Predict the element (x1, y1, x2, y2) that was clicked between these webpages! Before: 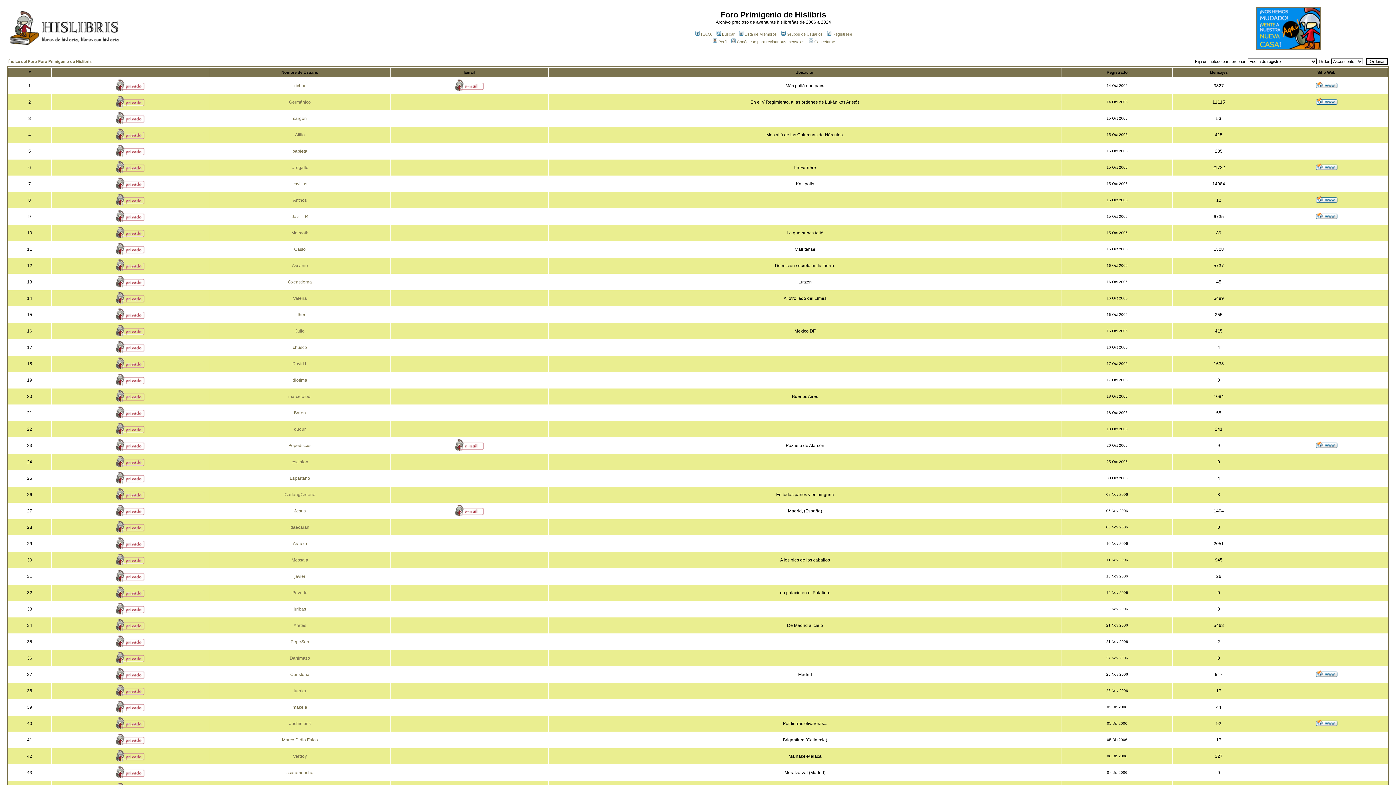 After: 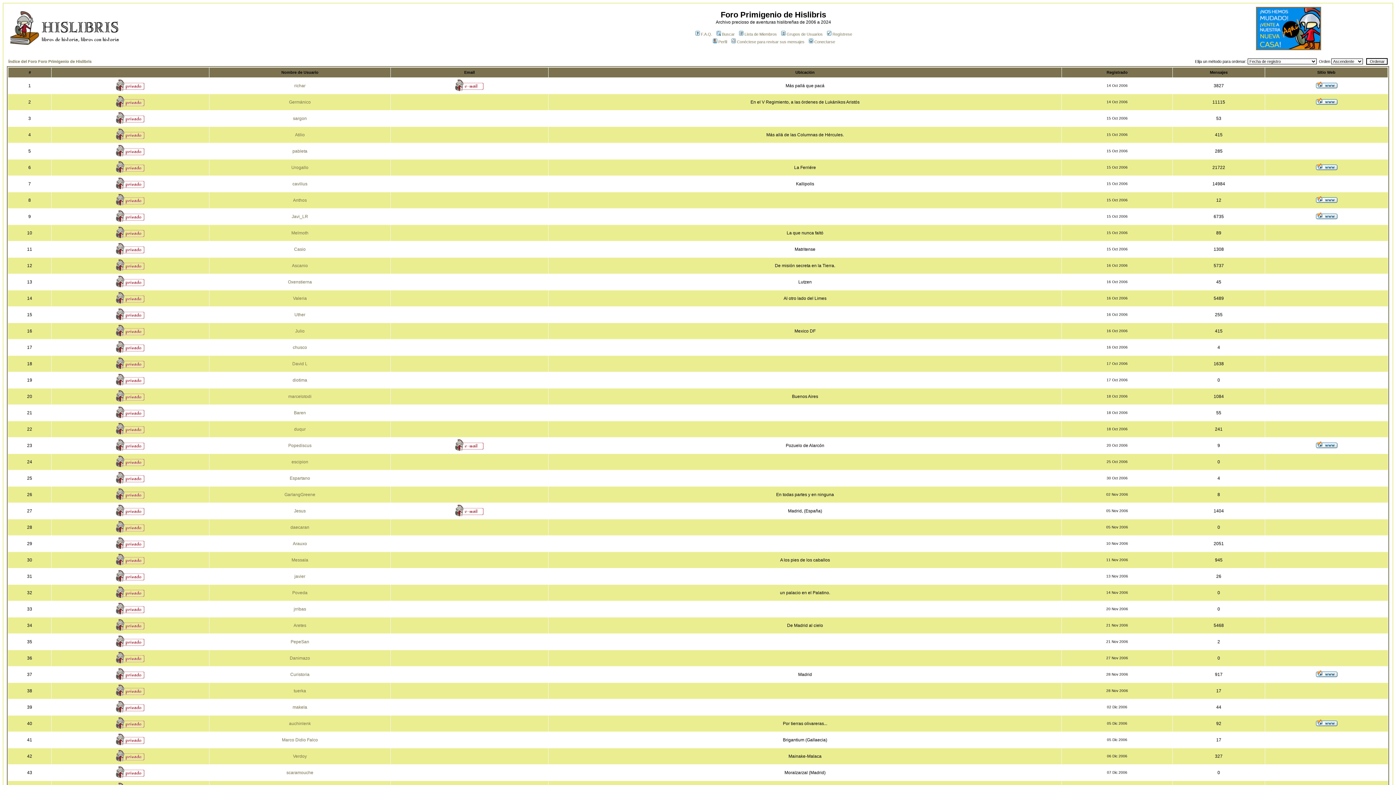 Action: bbox: (455, 86, 484, 92)